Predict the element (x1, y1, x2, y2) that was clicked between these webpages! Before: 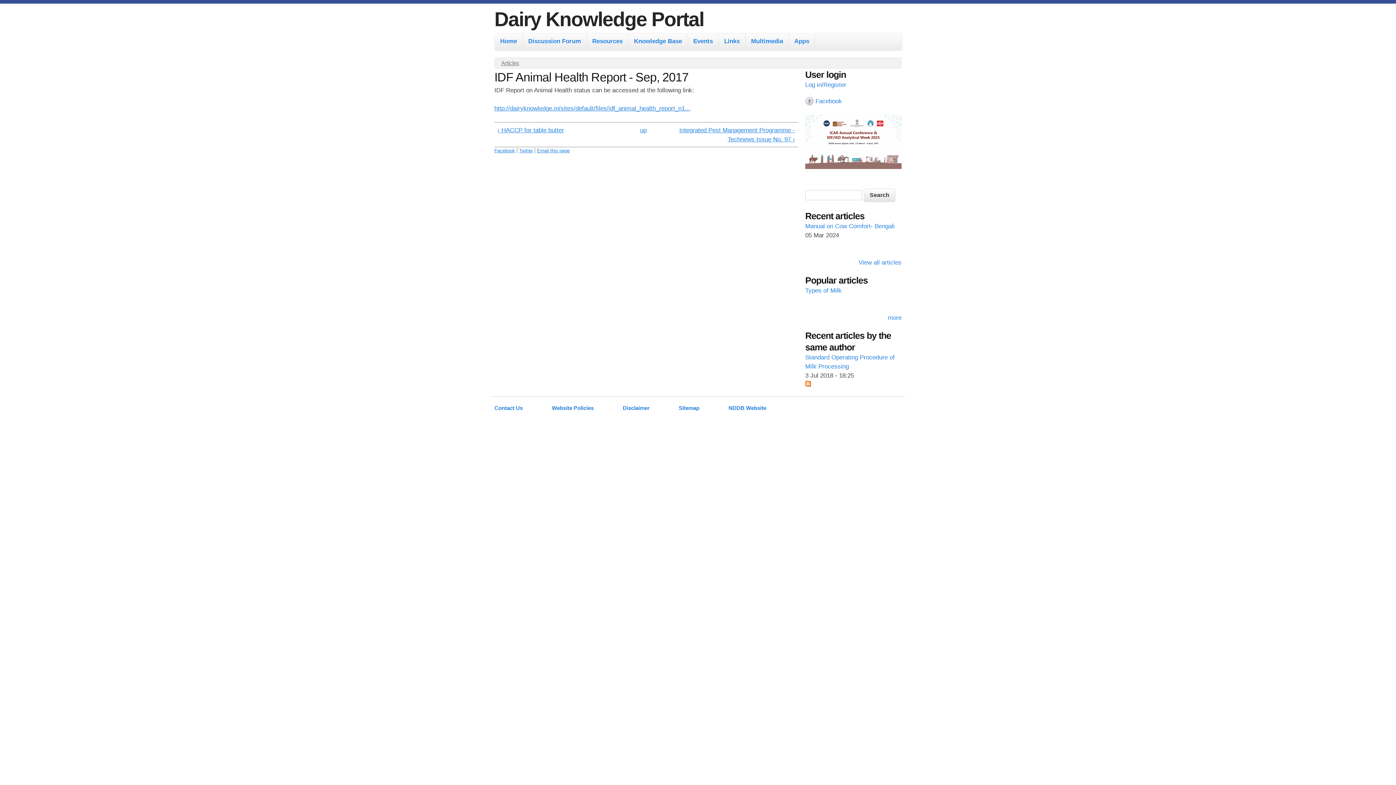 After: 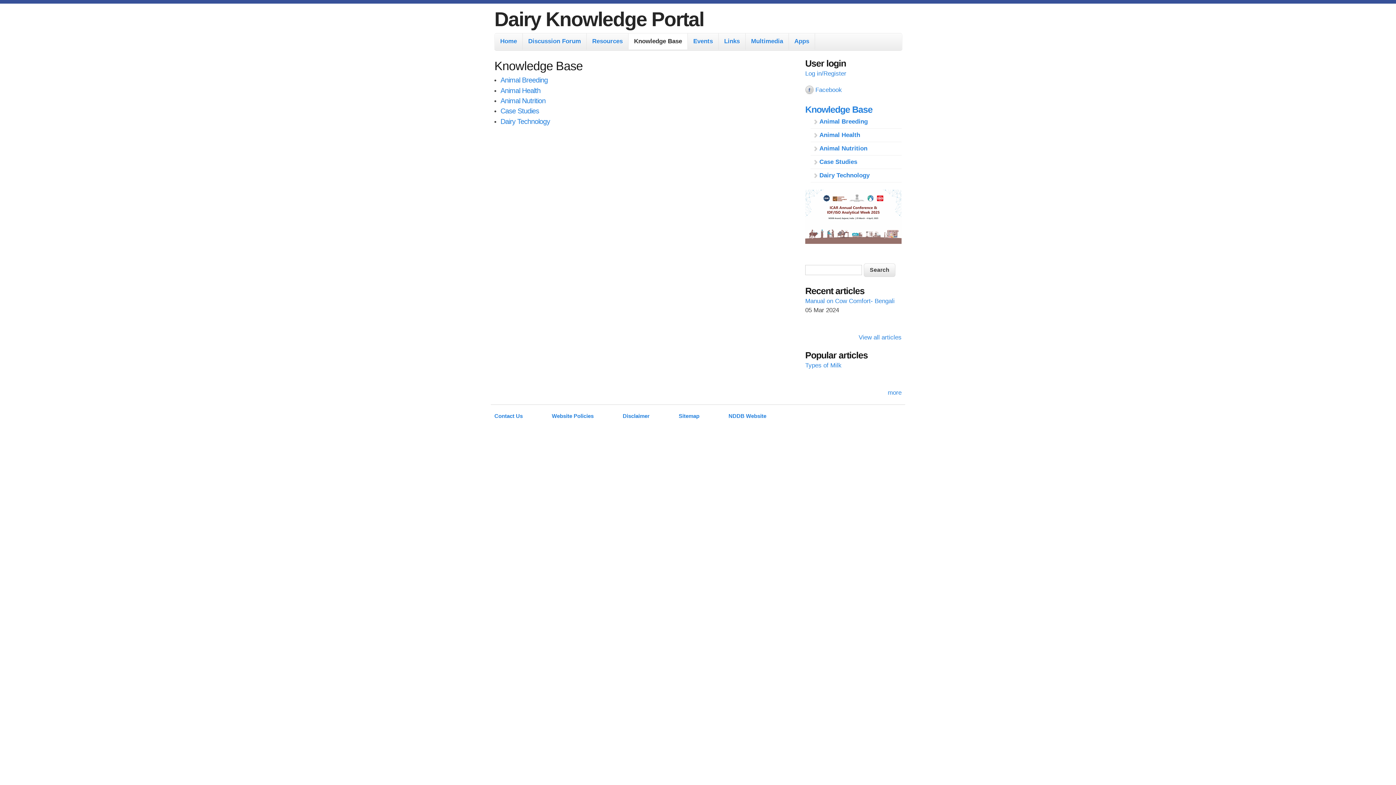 Action: label: Knowledge Base bbox: (628, 33, 687, 49)